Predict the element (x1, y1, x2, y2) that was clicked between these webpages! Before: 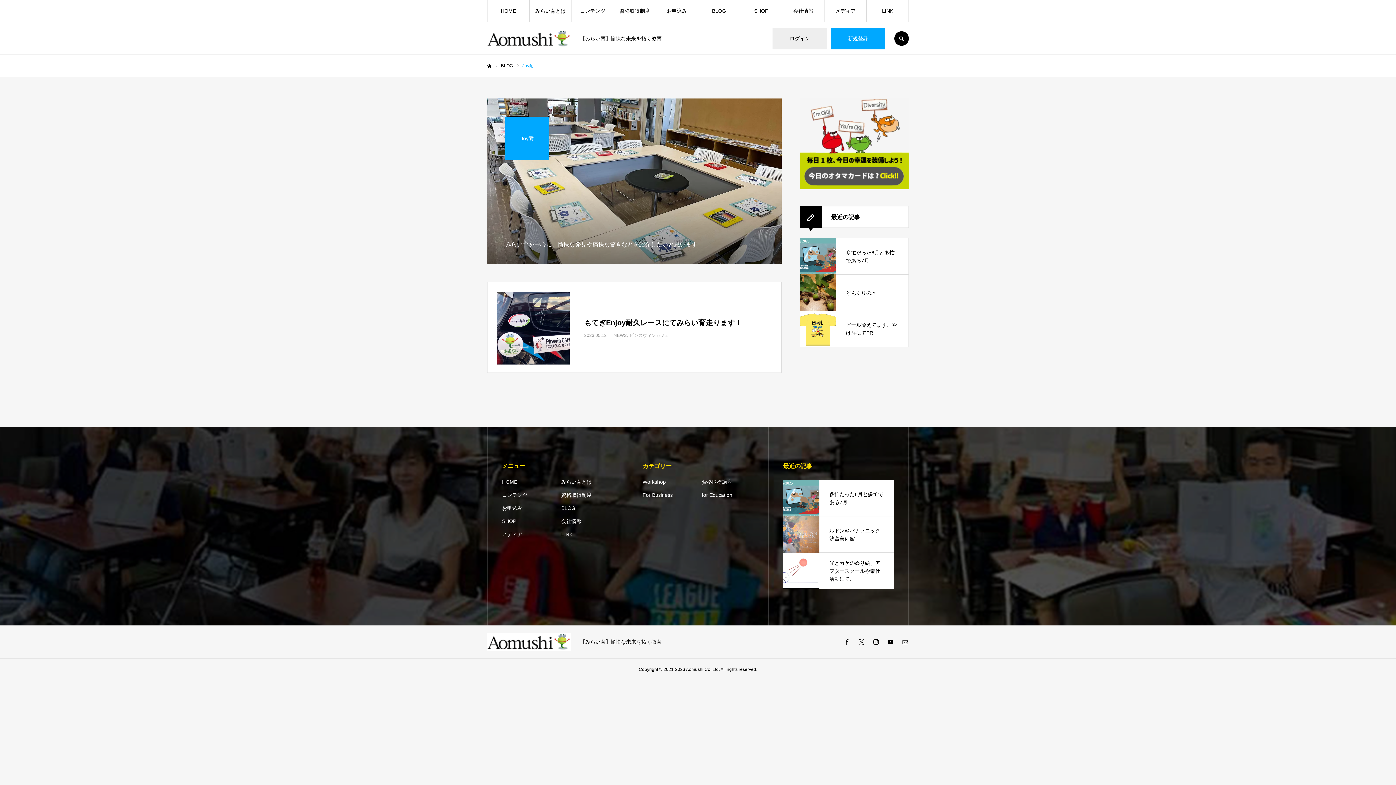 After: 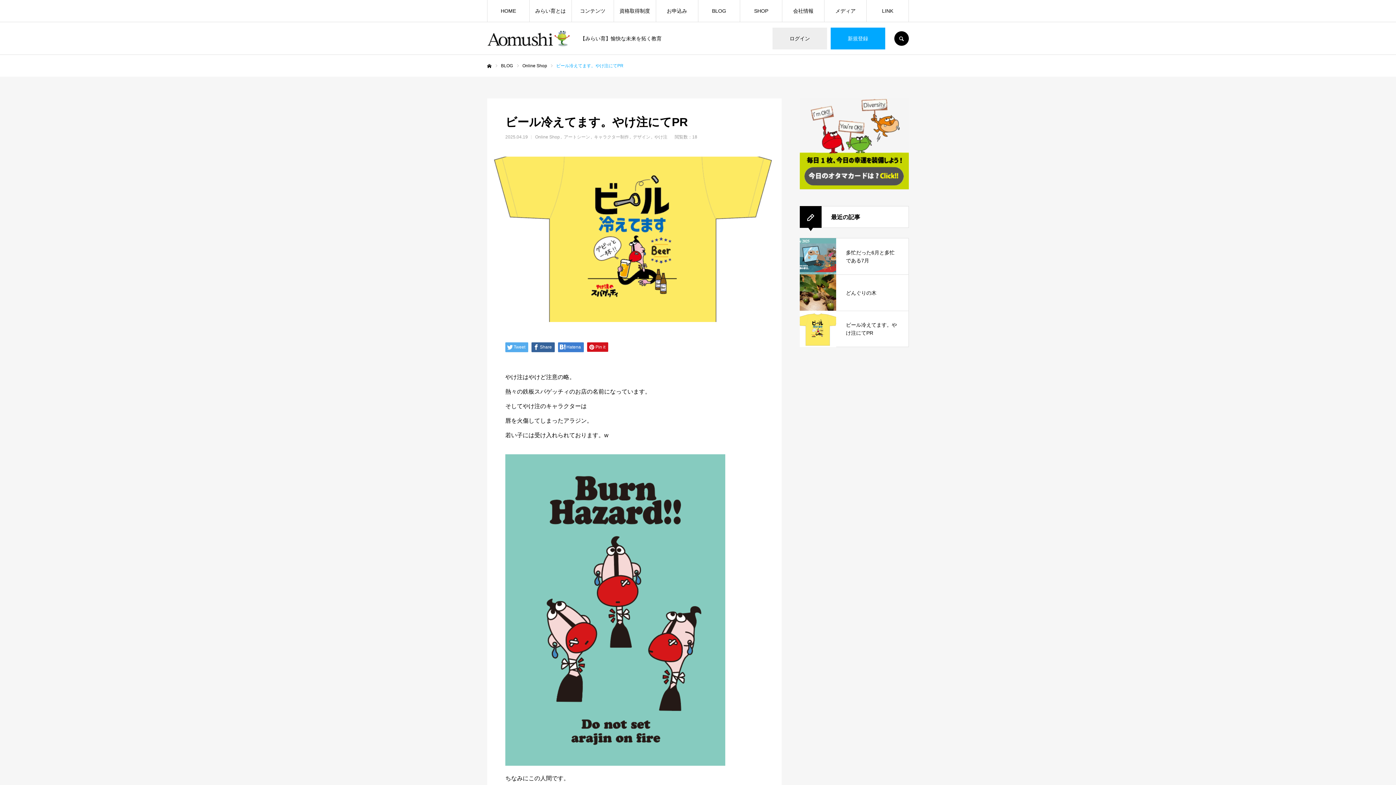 Action: label: ビール冷えてます。やけ注にてPR bbox: (800, 310, 909, 347)